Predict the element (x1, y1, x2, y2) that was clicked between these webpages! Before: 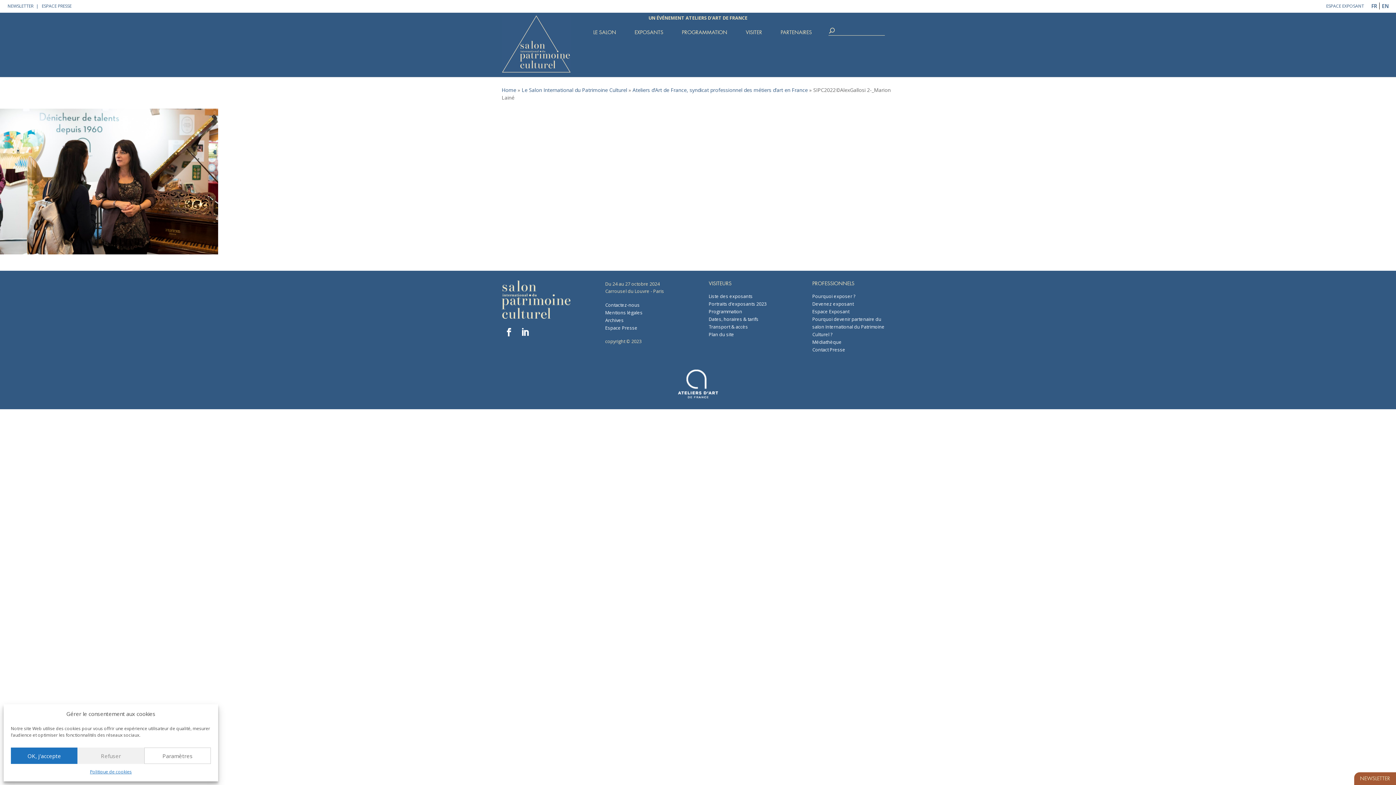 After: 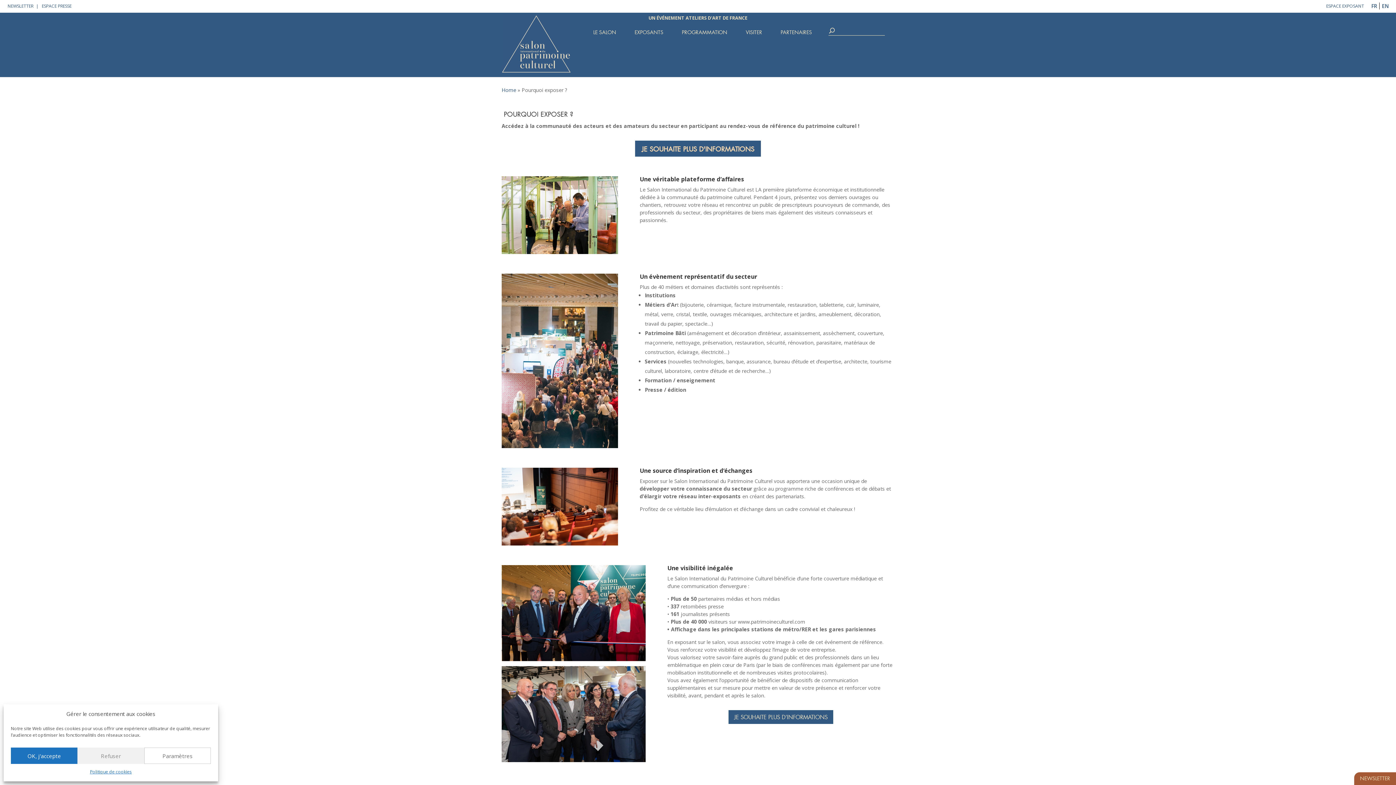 Action: label: Pourquoi exposer ? bbox: (812, 293, 855, 299)